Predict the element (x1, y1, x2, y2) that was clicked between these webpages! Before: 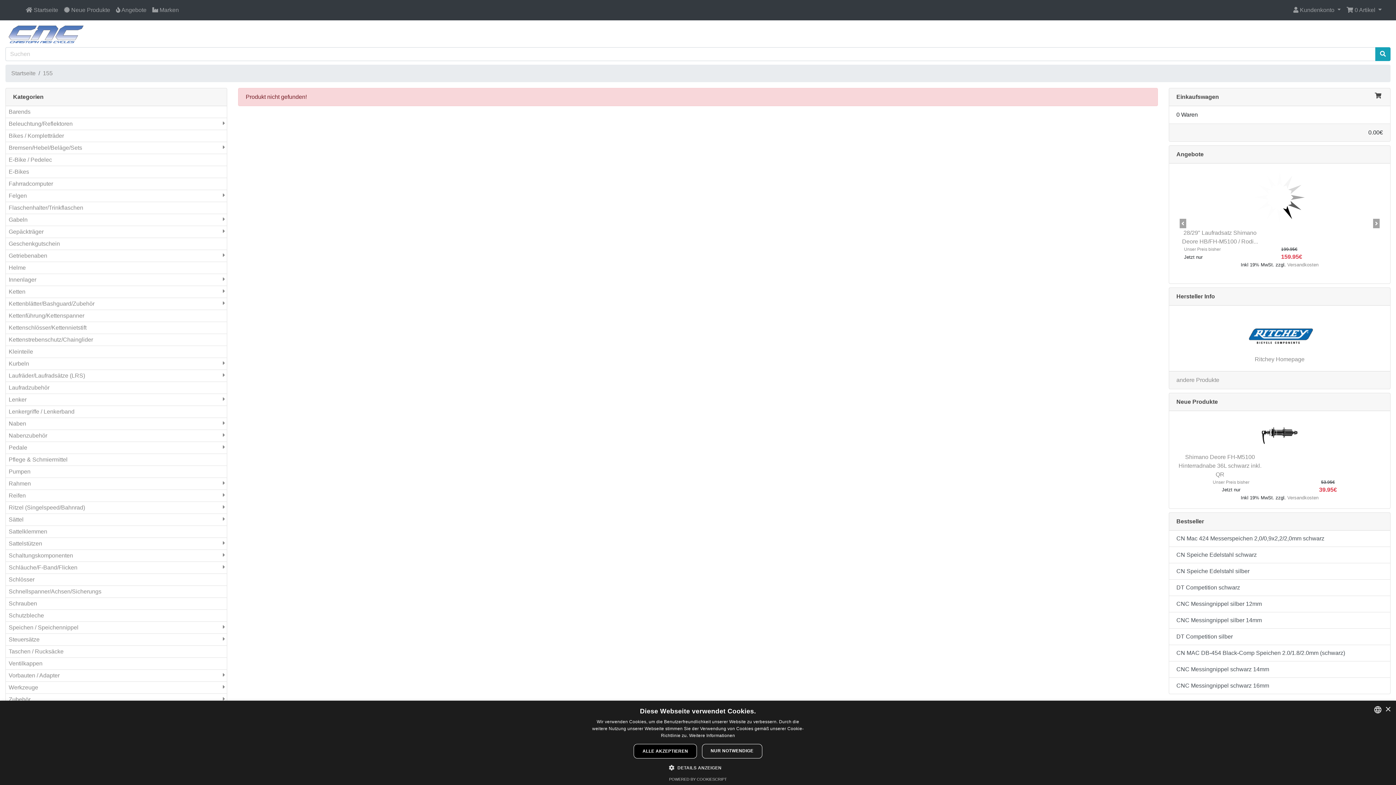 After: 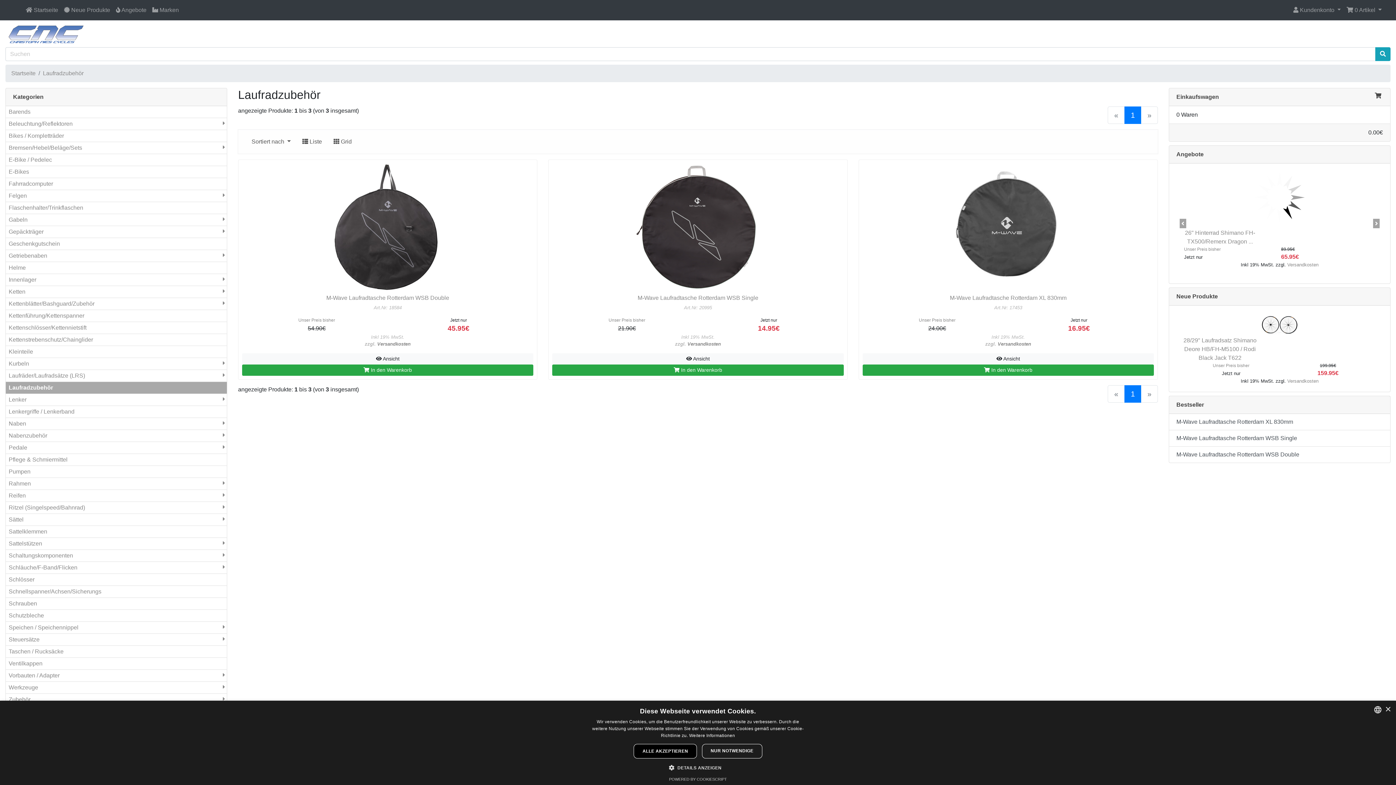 Action: label: Laufradzubehör bbox: (5, 382, 226, 393)